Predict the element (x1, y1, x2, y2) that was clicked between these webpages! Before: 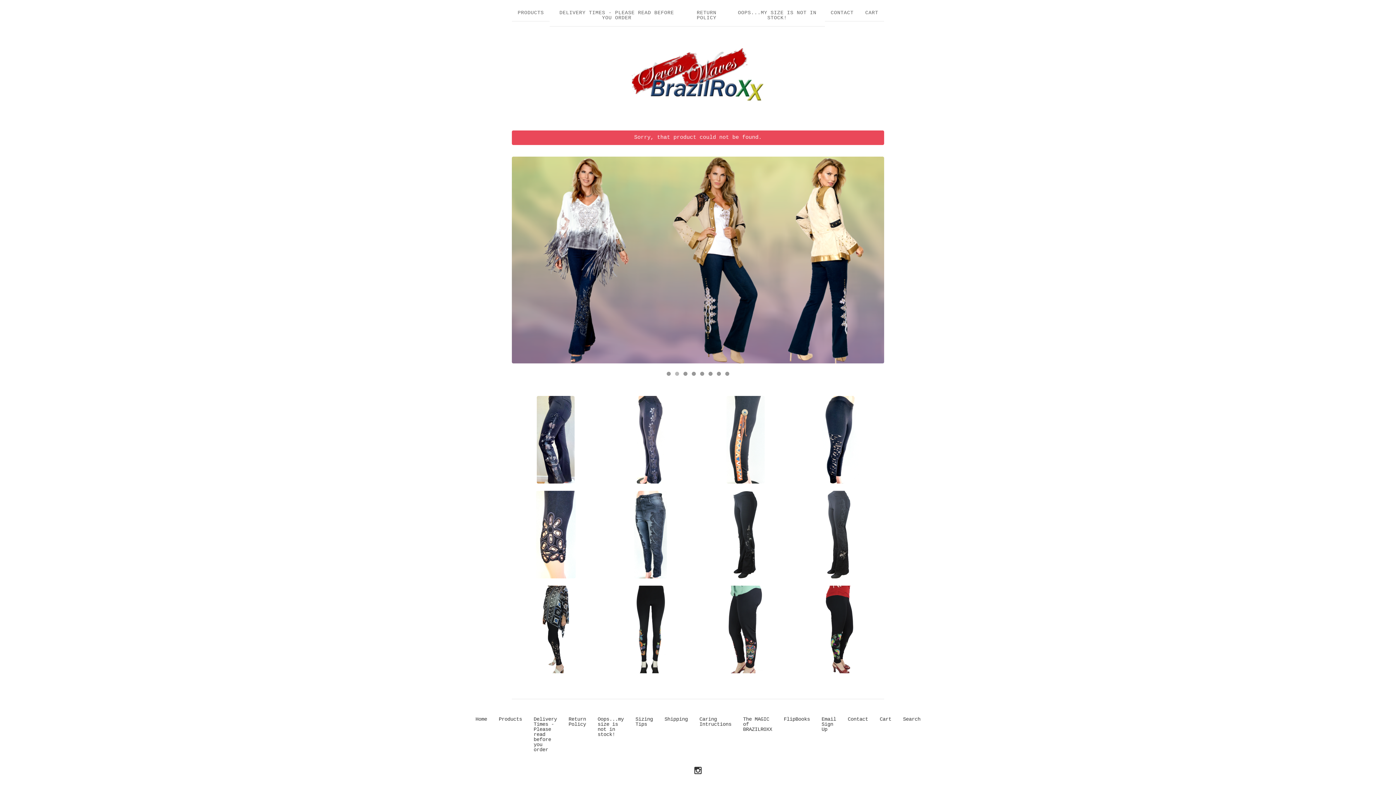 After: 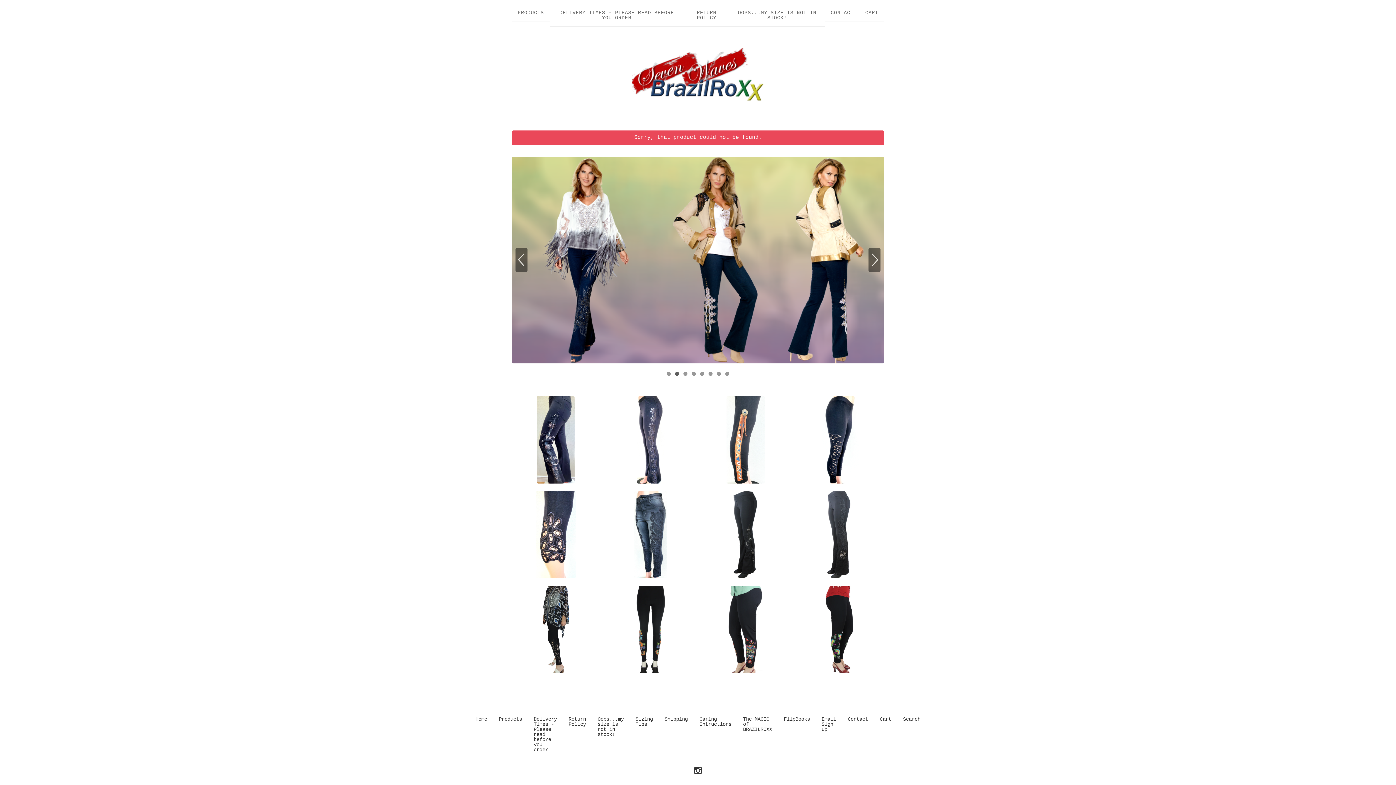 Action: label: 2 bbox: (675, 371, 679, 375)